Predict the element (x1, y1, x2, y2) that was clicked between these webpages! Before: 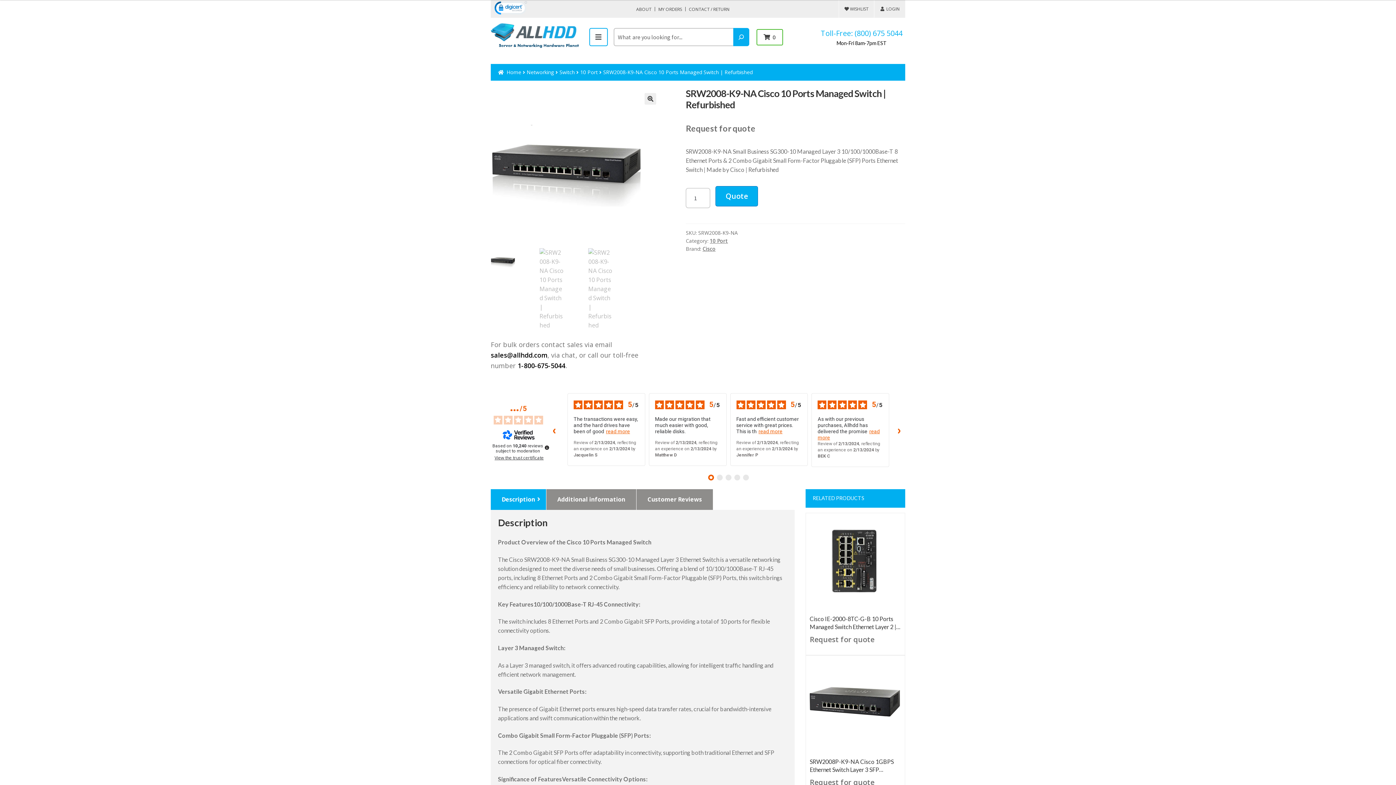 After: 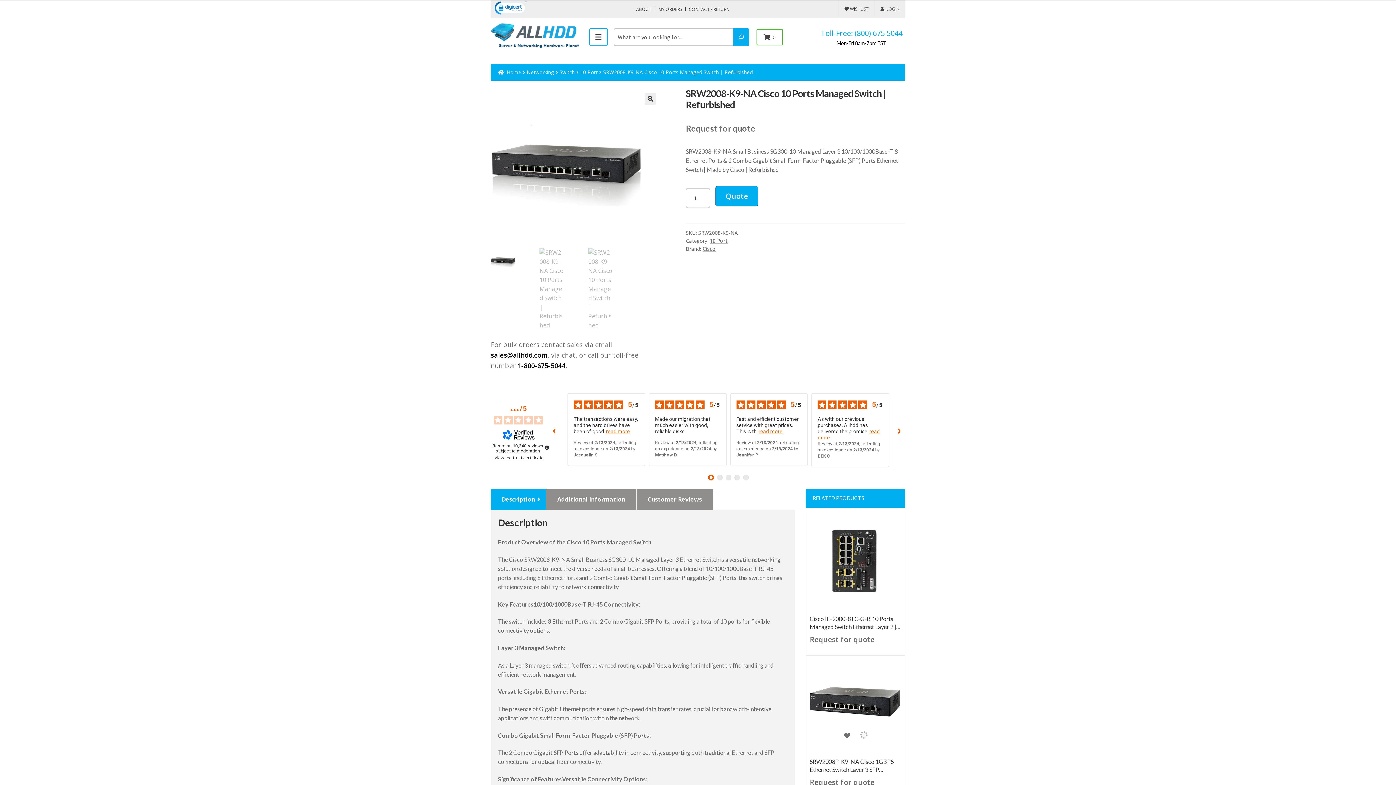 Action: bbox: (856, 742, 871, 756) label: Add to cart: “SRW2008P-K9-NA Cisco 1GBPS Ethernet Switch Layer 3 SFP Managed | Refurbished”